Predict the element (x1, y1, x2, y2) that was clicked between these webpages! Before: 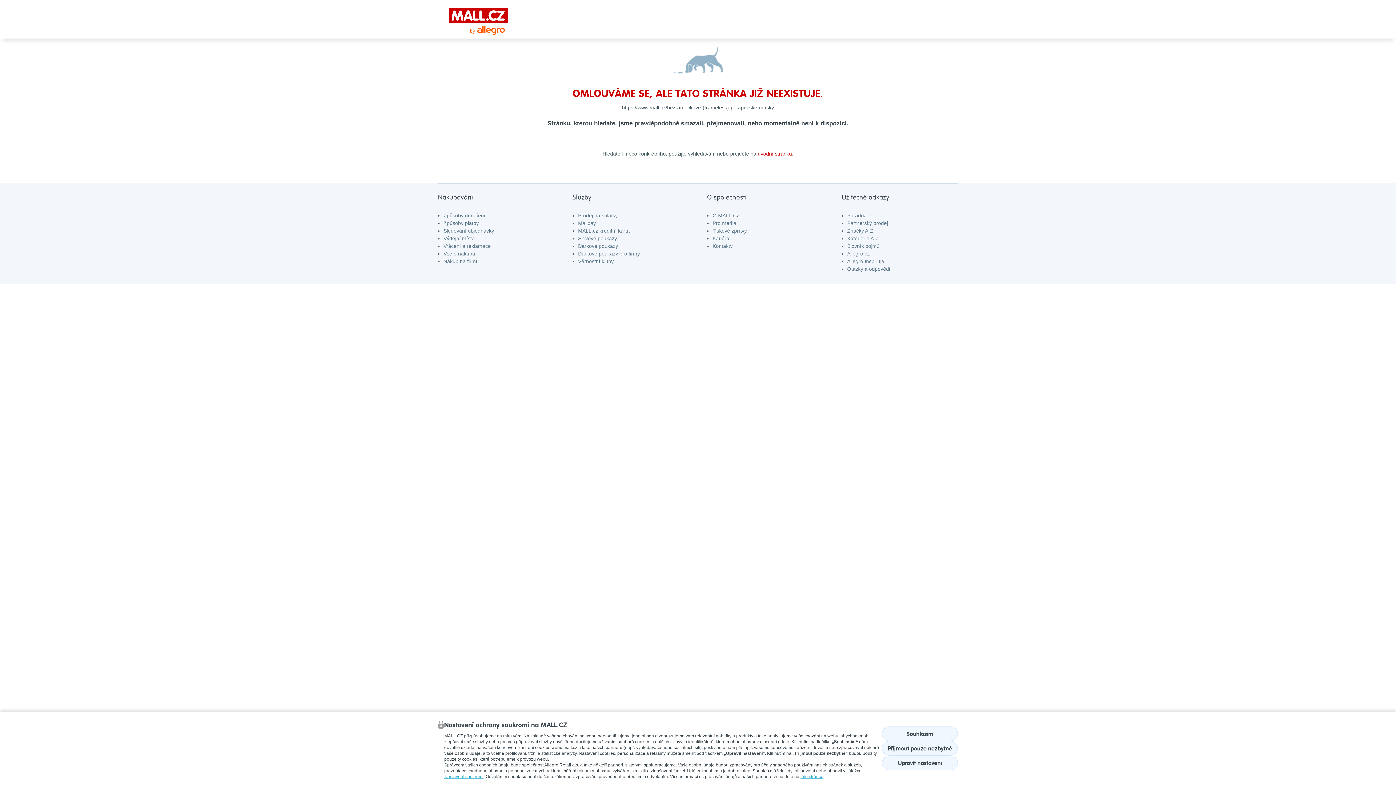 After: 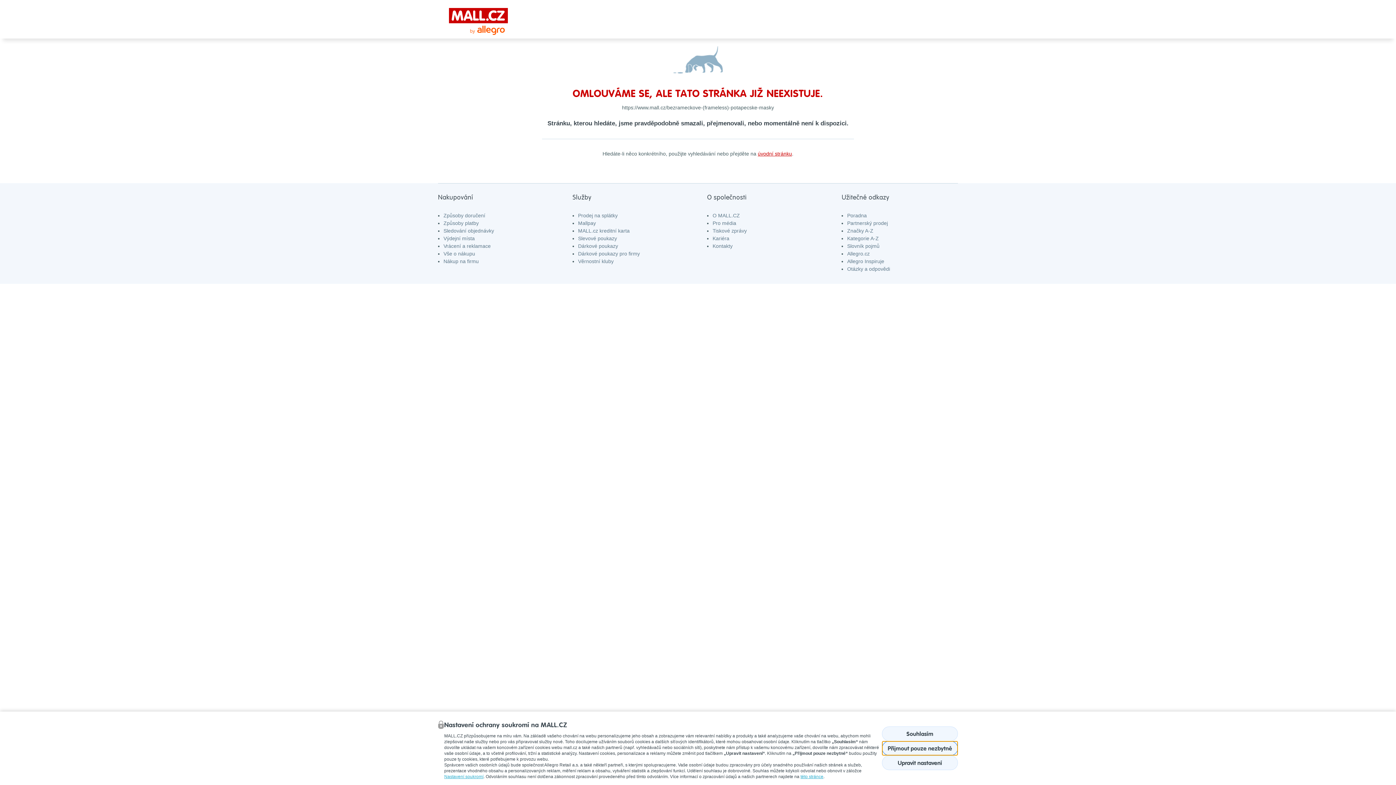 Action: label: Přijmout pouze nezbytné bbox: (882, 741, 958, 756)